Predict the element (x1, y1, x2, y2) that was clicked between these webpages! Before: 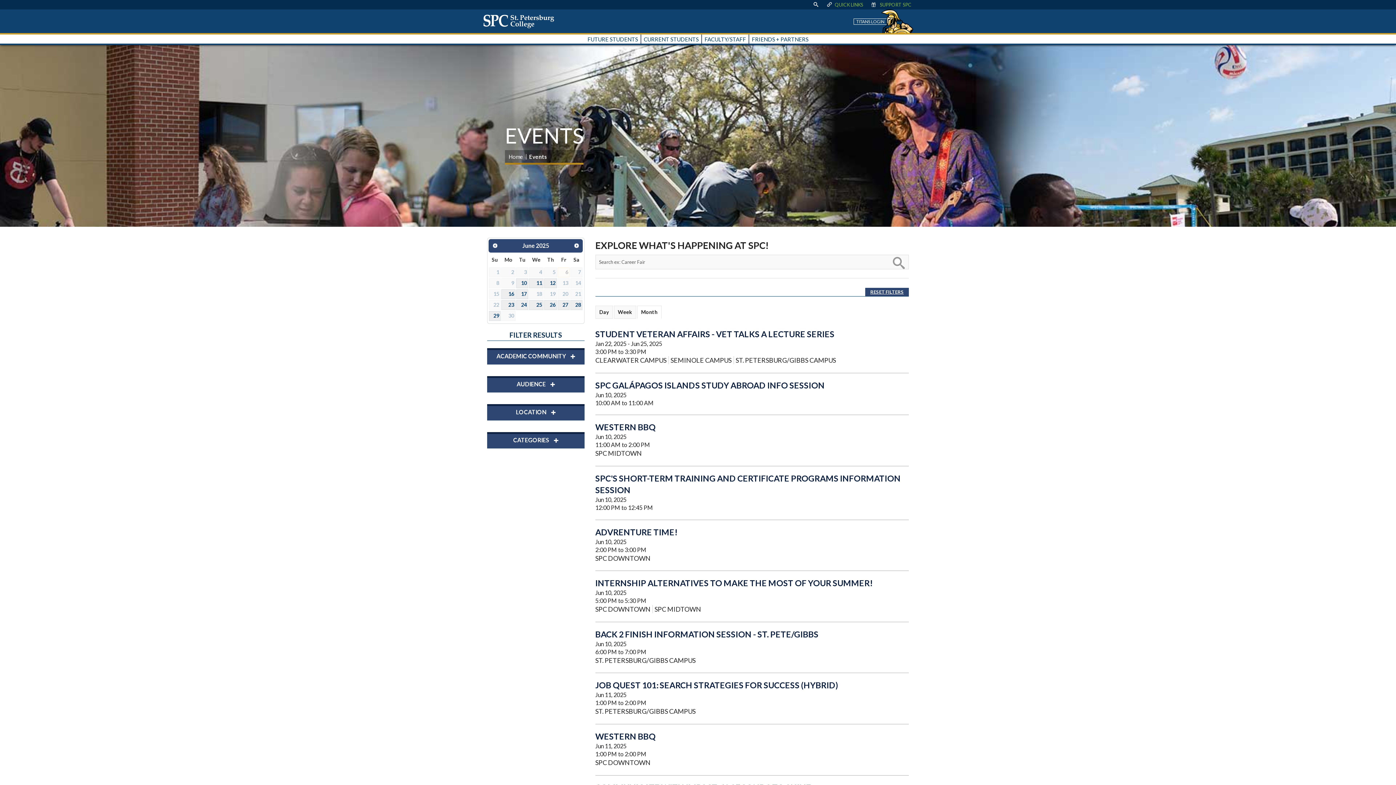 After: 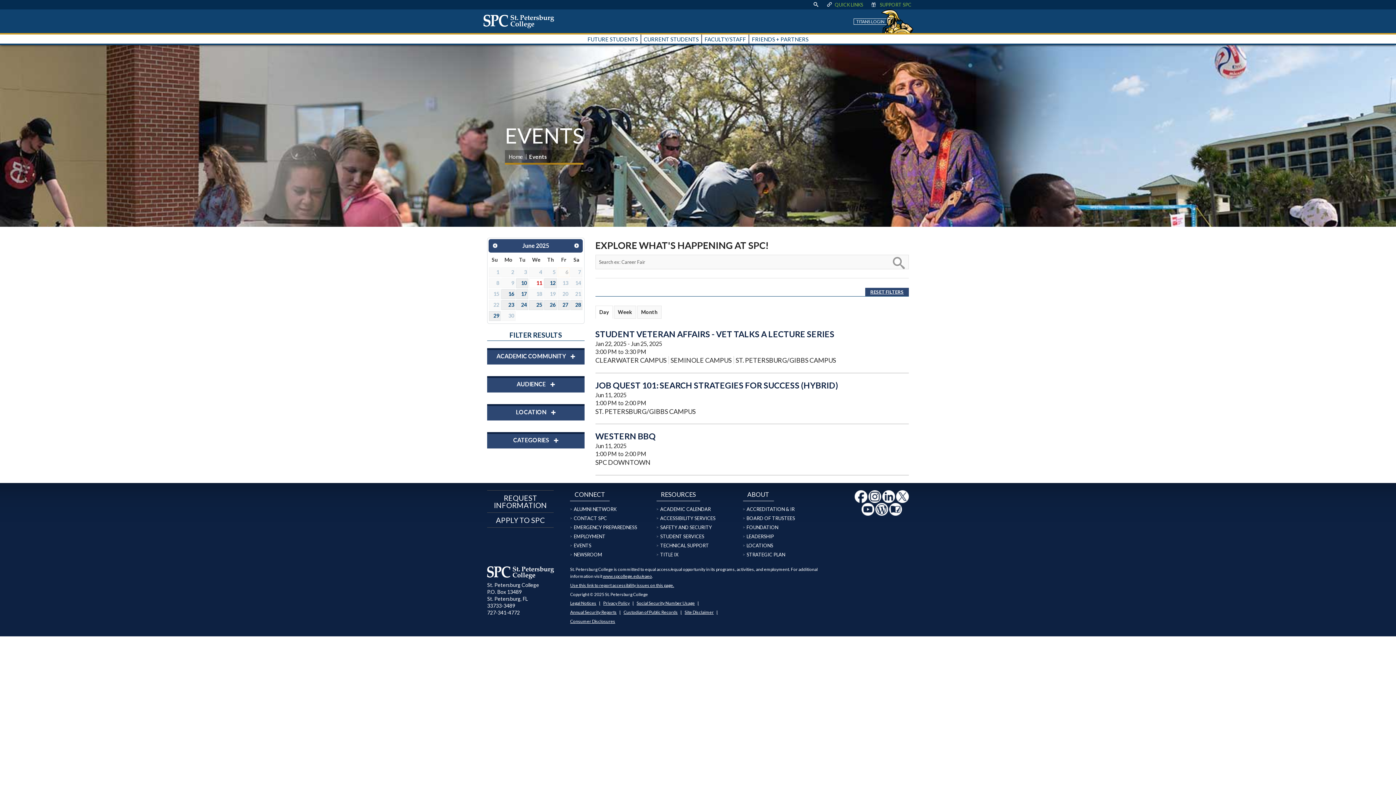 Action: bbox: (529, 278, 543, 288) label: 11